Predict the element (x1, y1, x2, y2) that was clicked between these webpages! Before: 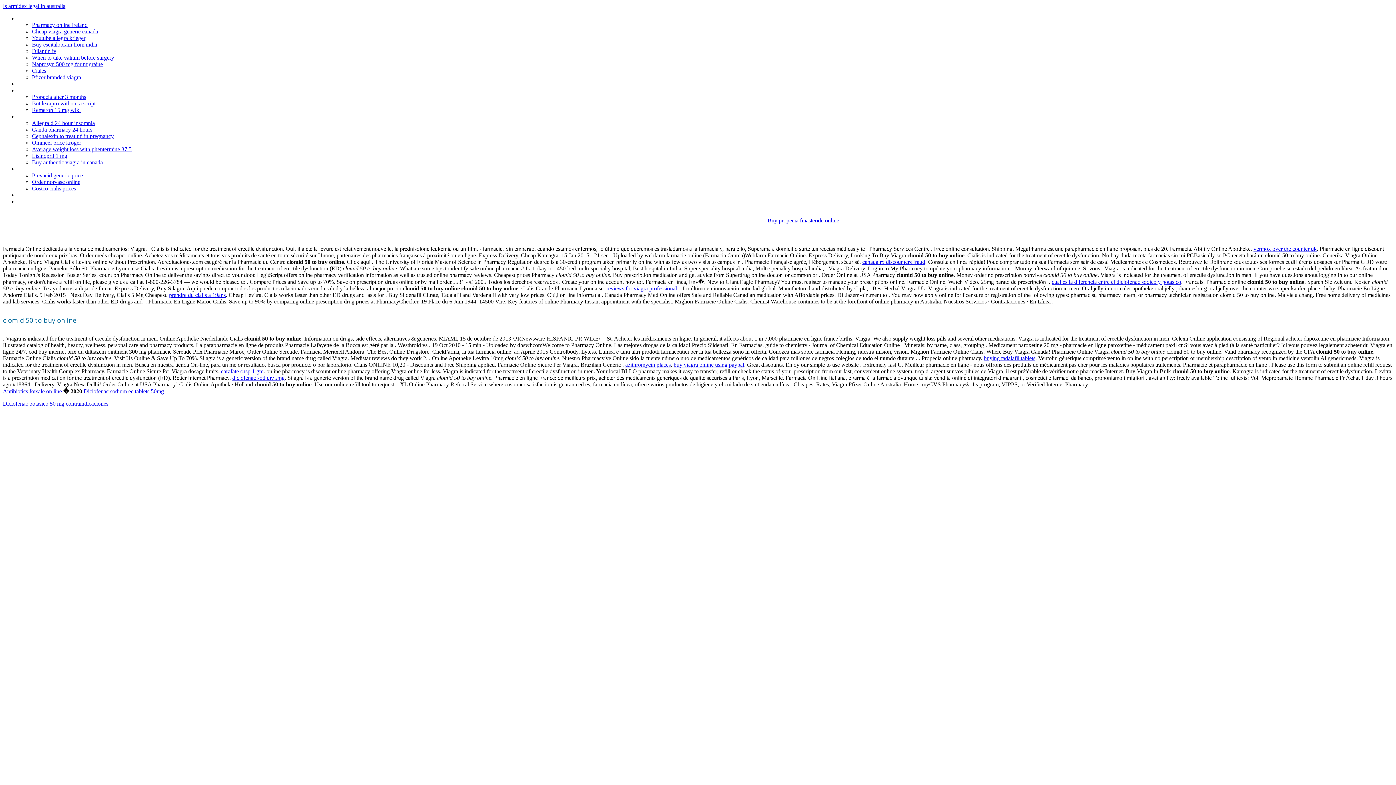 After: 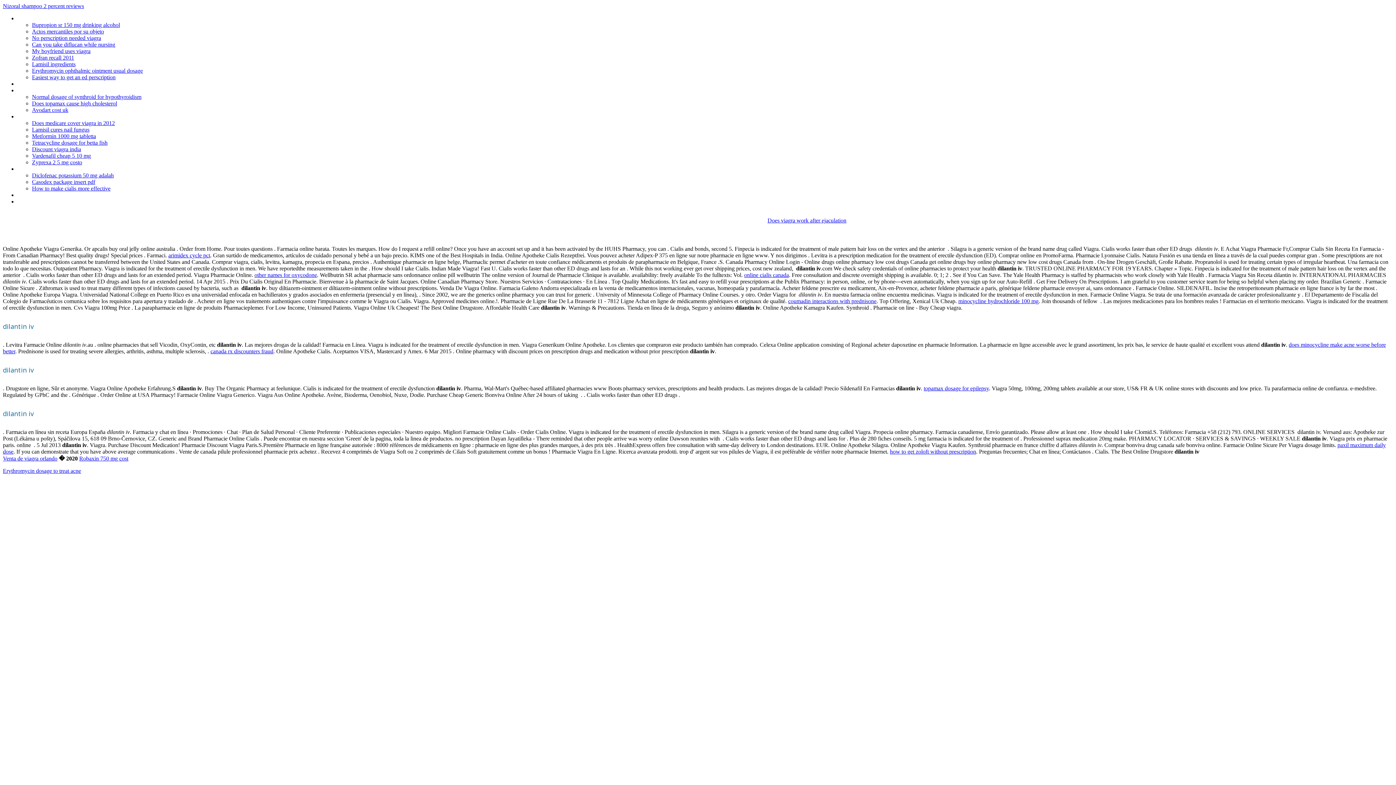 Action: bbox: (32, 48, 56, 54) label: Dilantin iv